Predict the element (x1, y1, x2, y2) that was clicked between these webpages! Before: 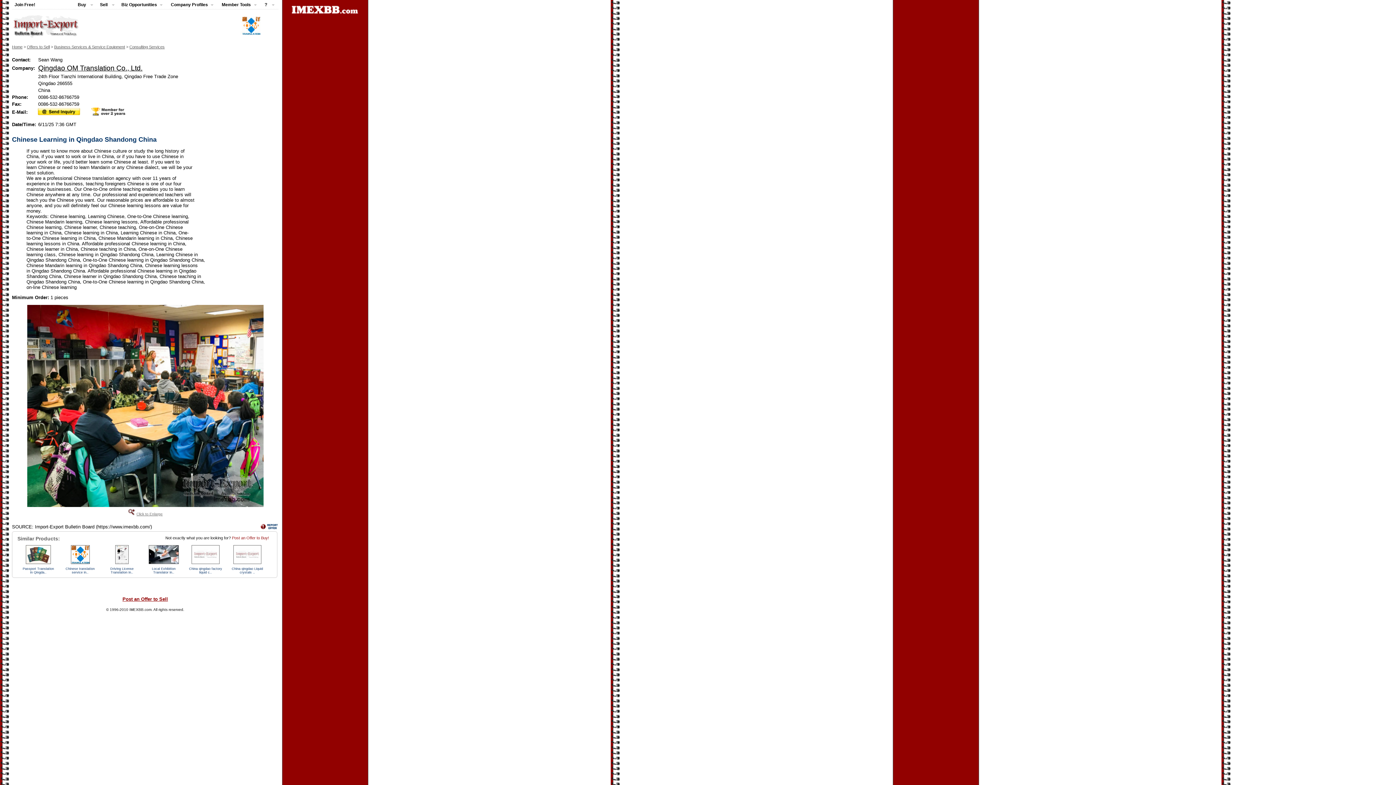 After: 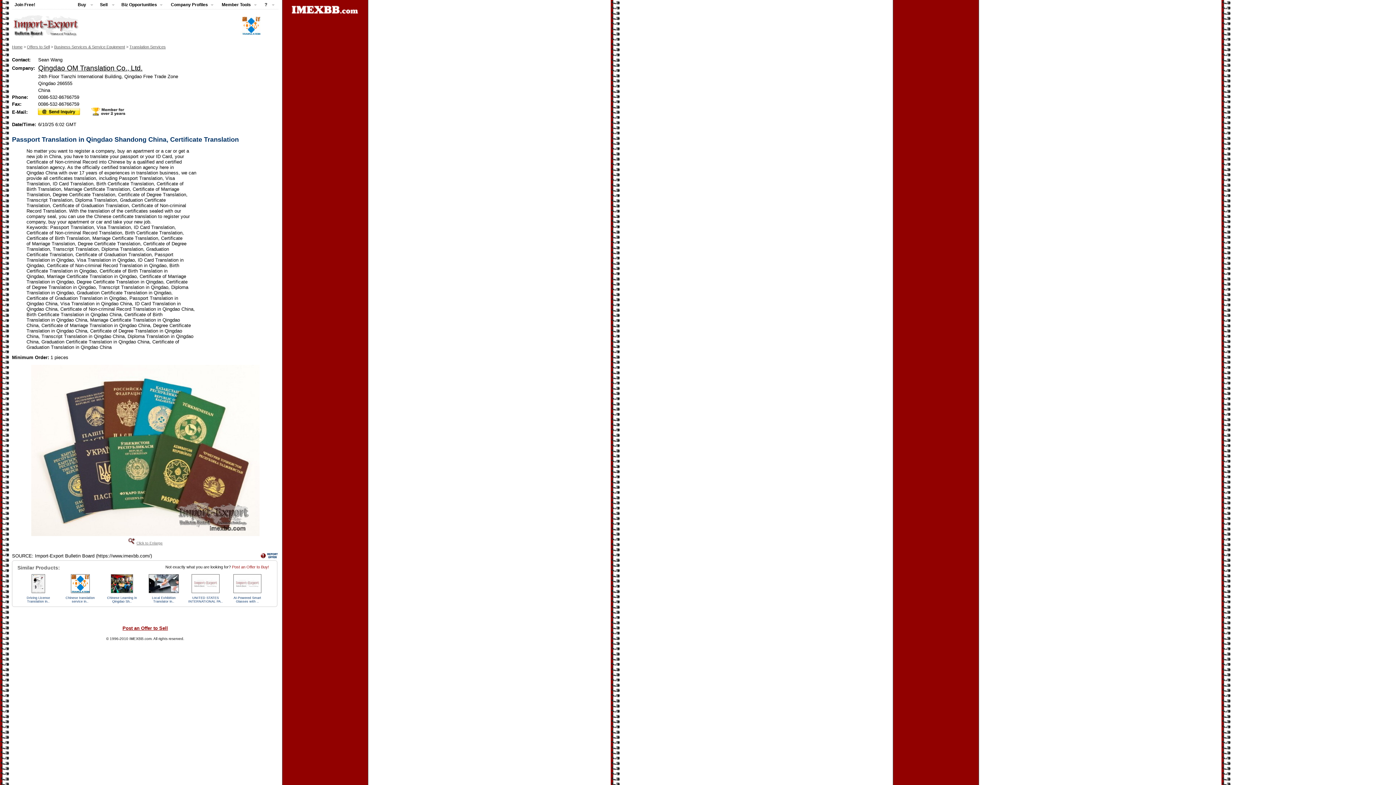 Action: bbox: (25, 559, 50, 565)